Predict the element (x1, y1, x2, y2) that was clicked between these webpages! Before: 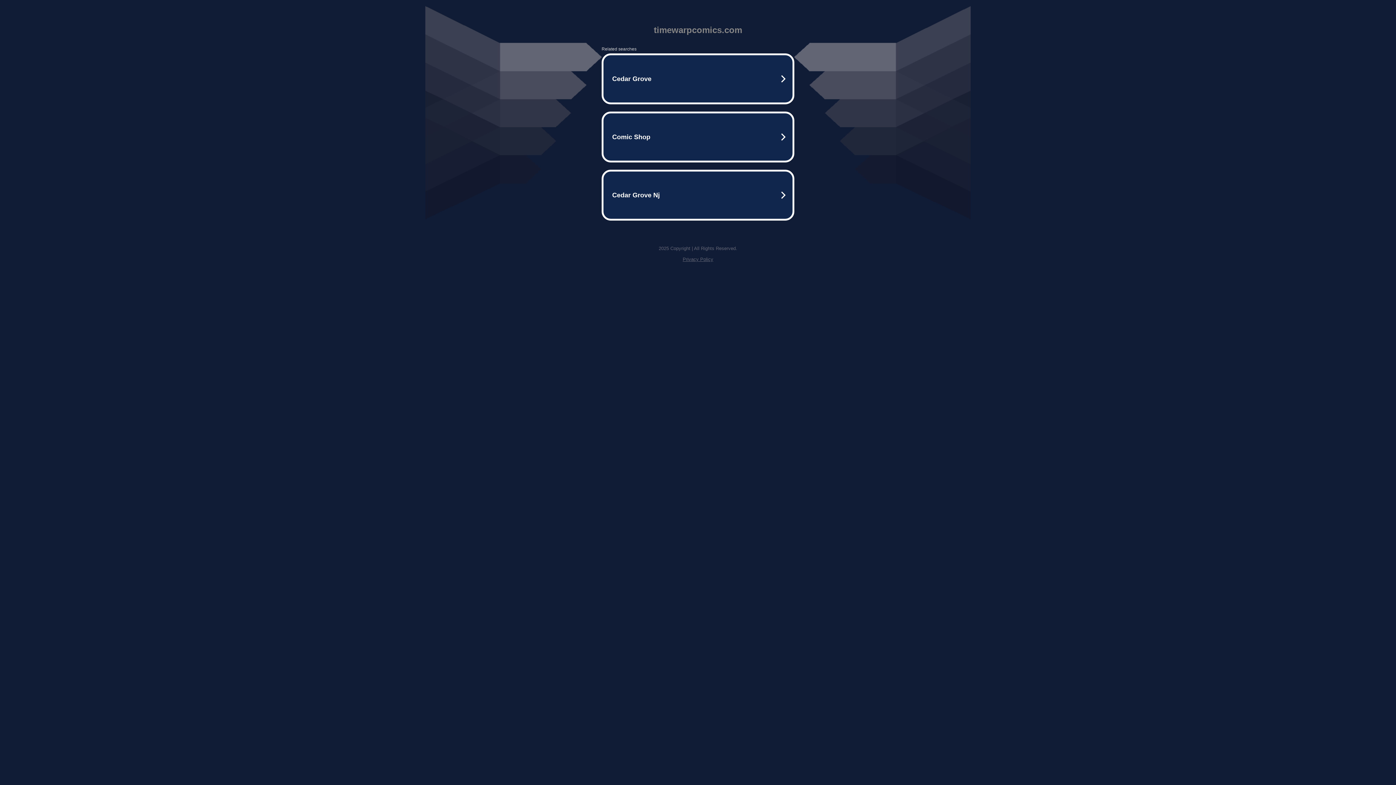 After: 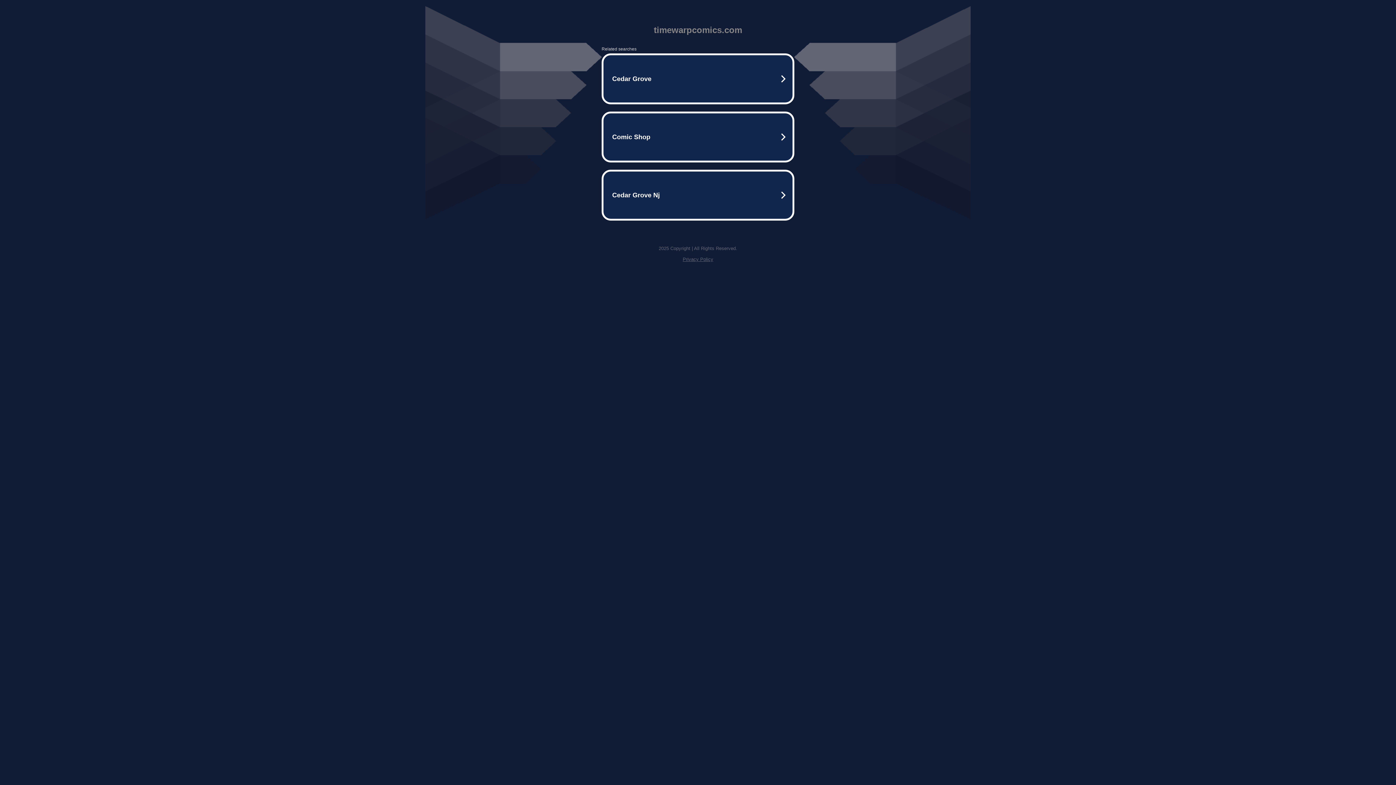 Action: label: Privacy Policy bbox: (682, 256, 713, 262)